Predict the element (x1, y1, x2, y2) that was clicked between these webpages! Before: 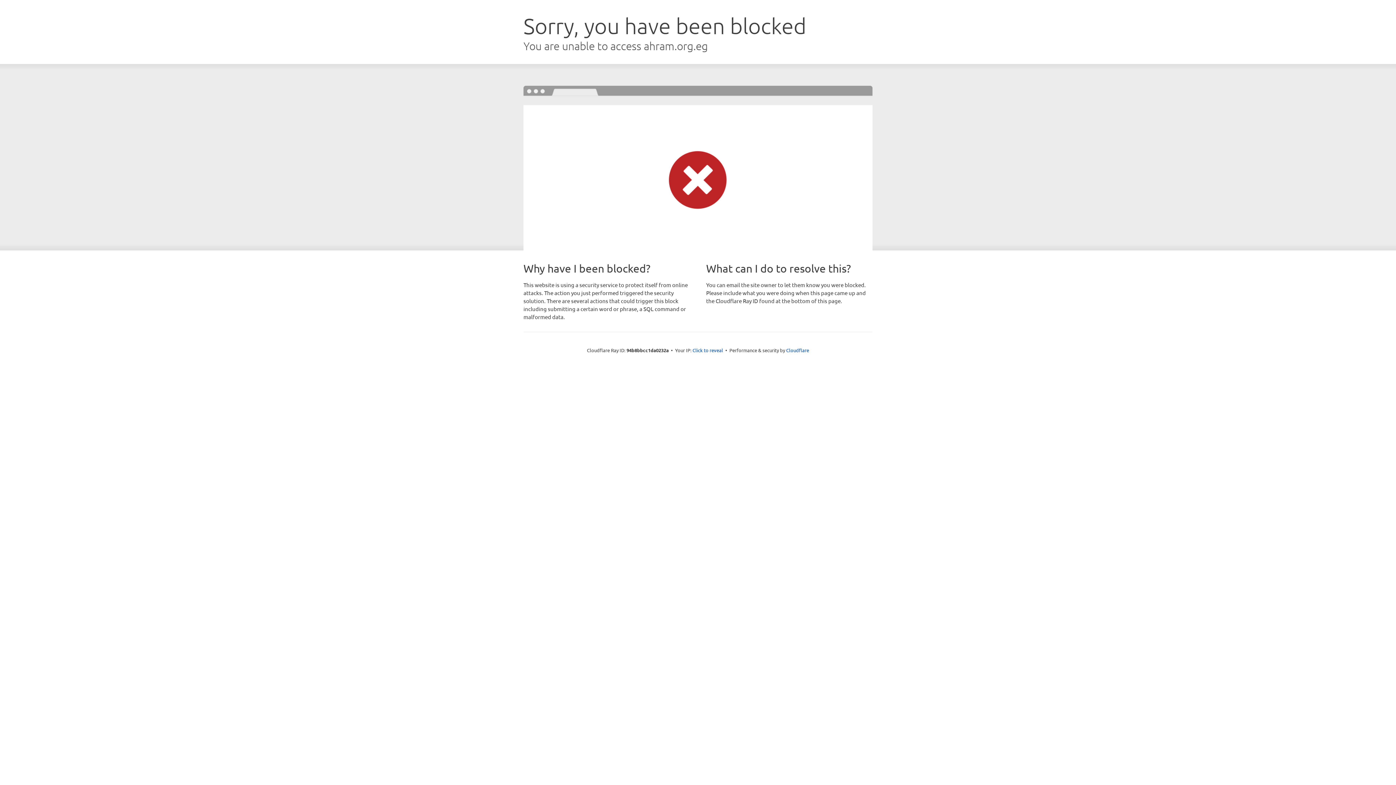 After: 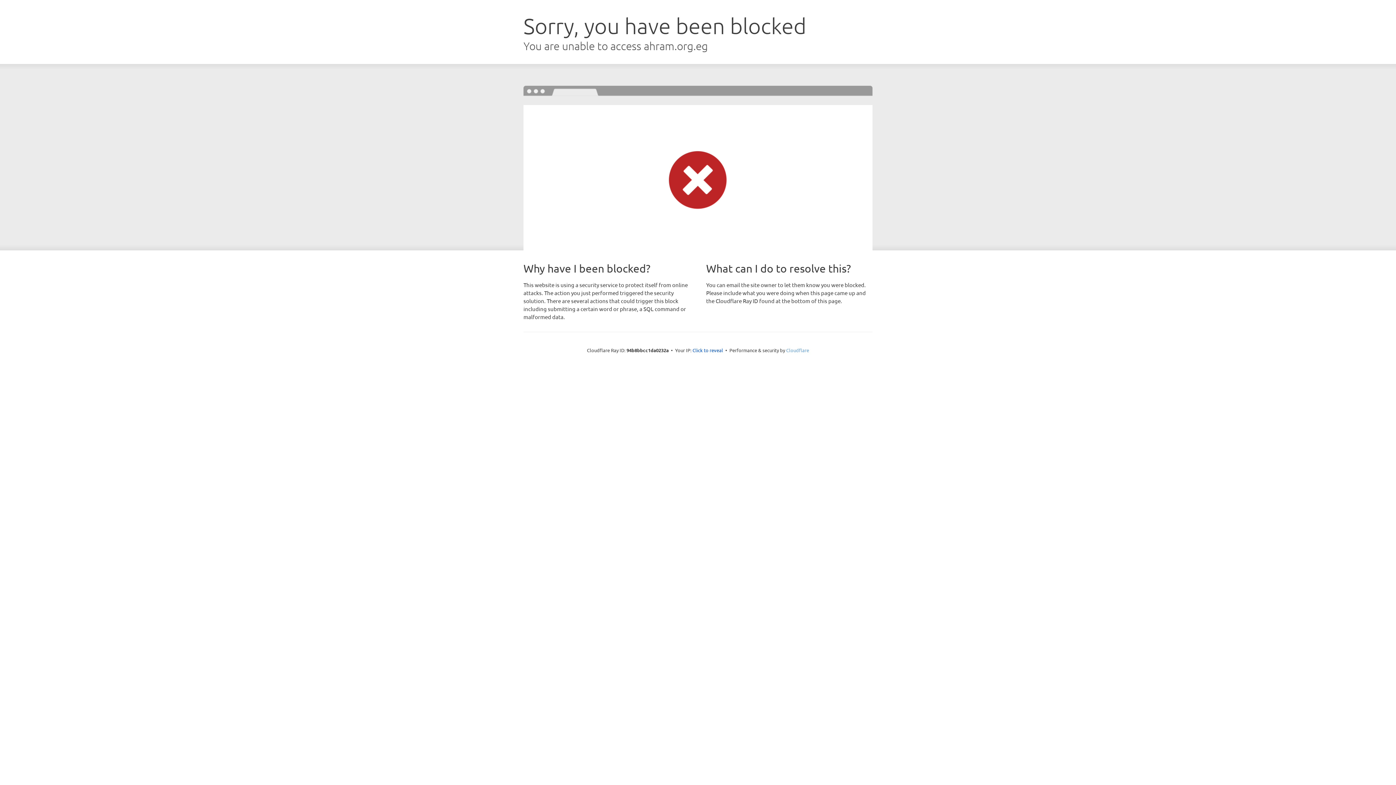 Action: bbox: (786, 347, 809, 353) label: Cloudflare